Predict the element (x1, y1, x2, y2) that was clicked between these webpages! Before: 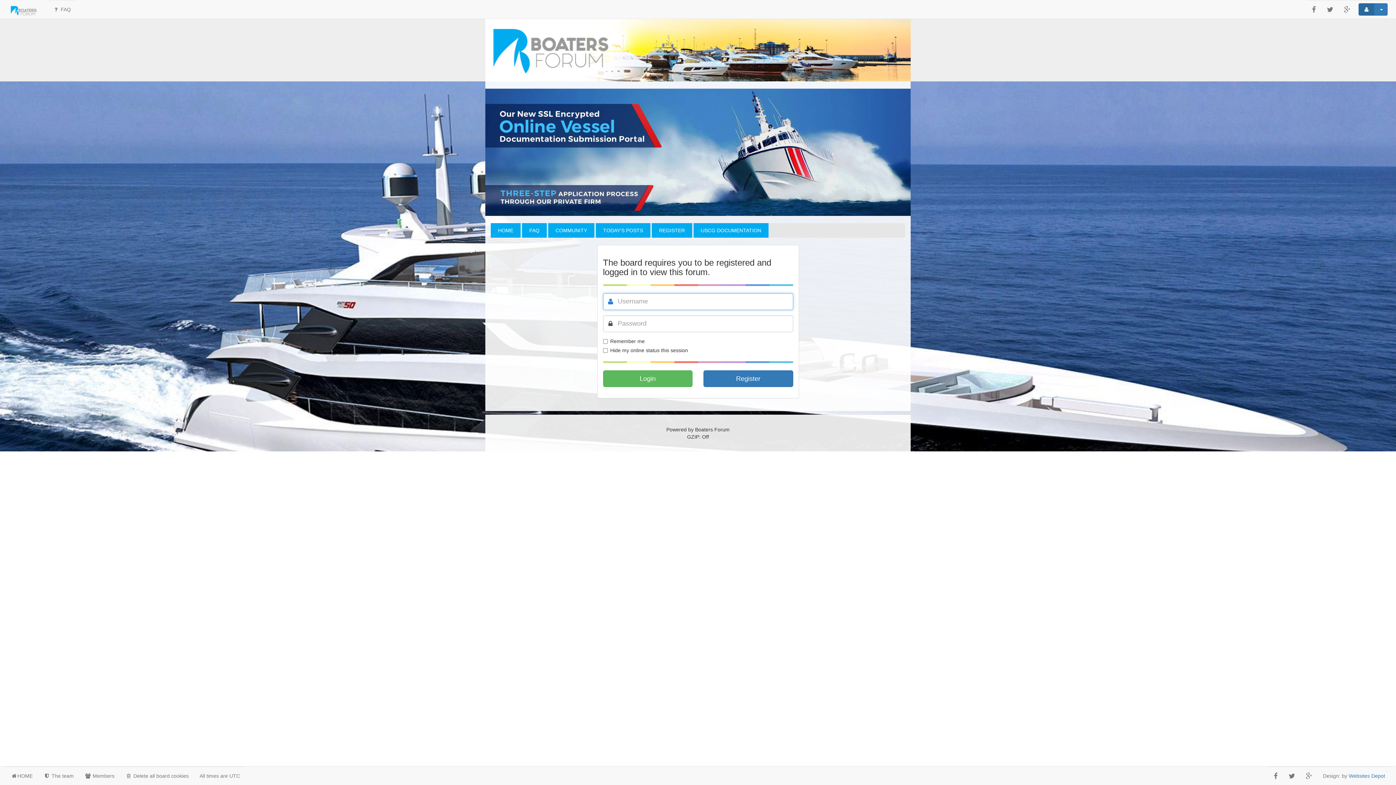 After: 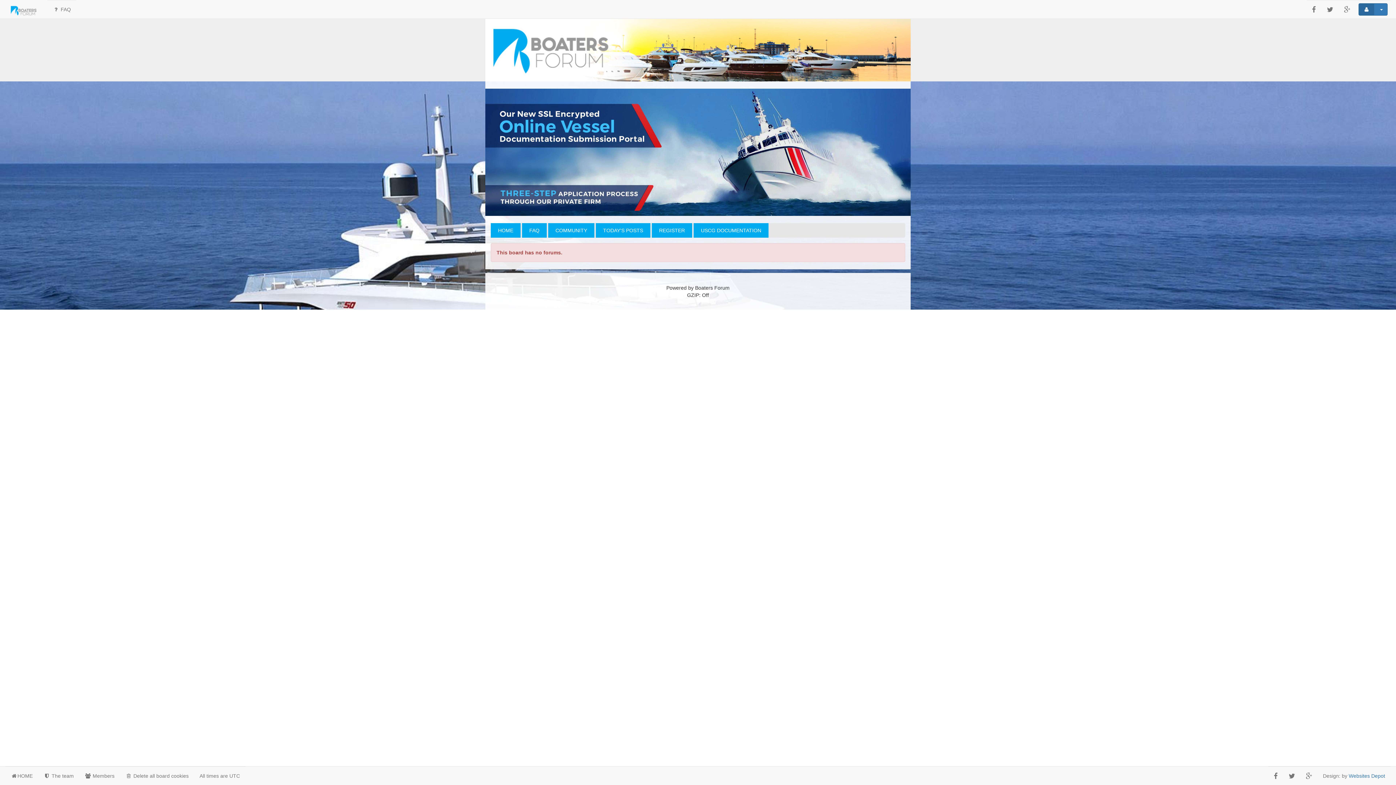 Action: bbox: (485, 17, 910, 81)